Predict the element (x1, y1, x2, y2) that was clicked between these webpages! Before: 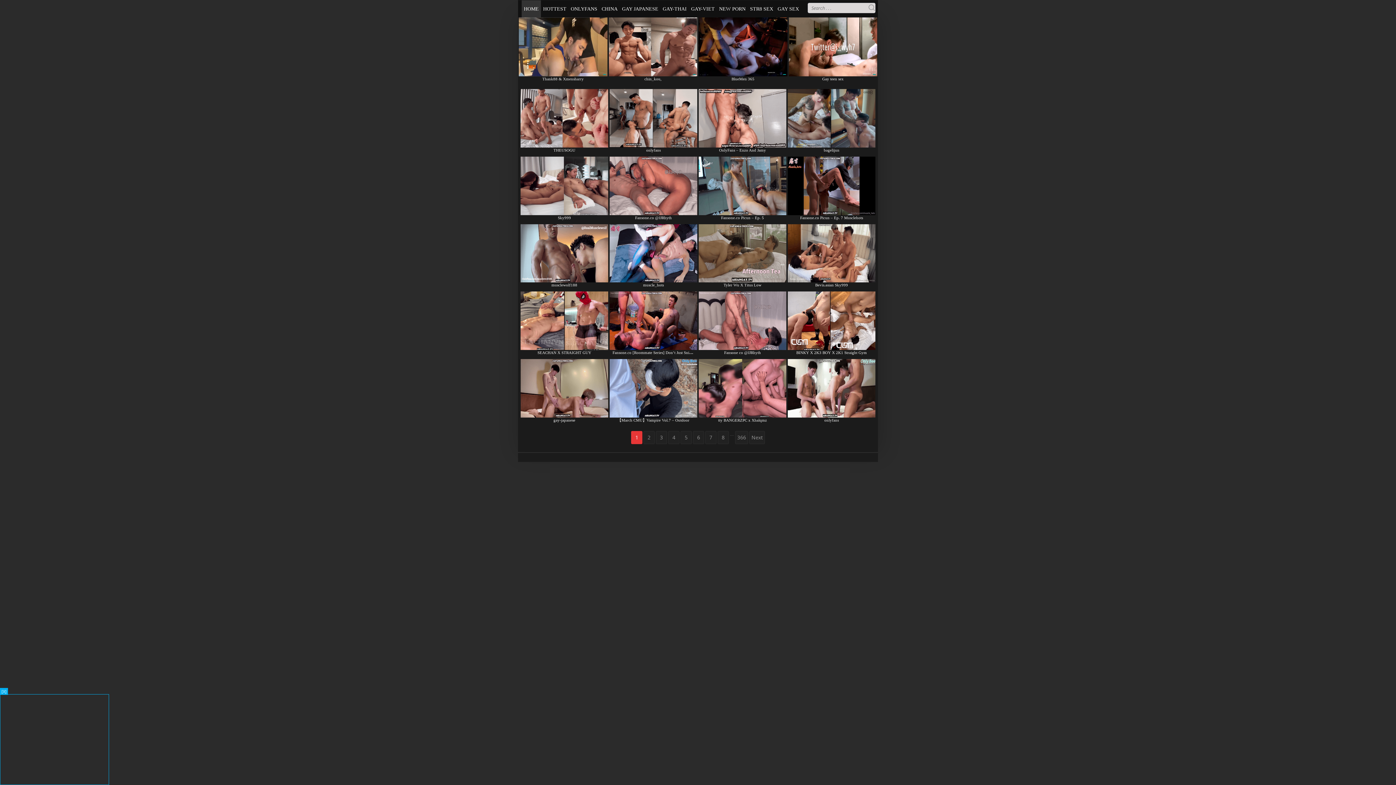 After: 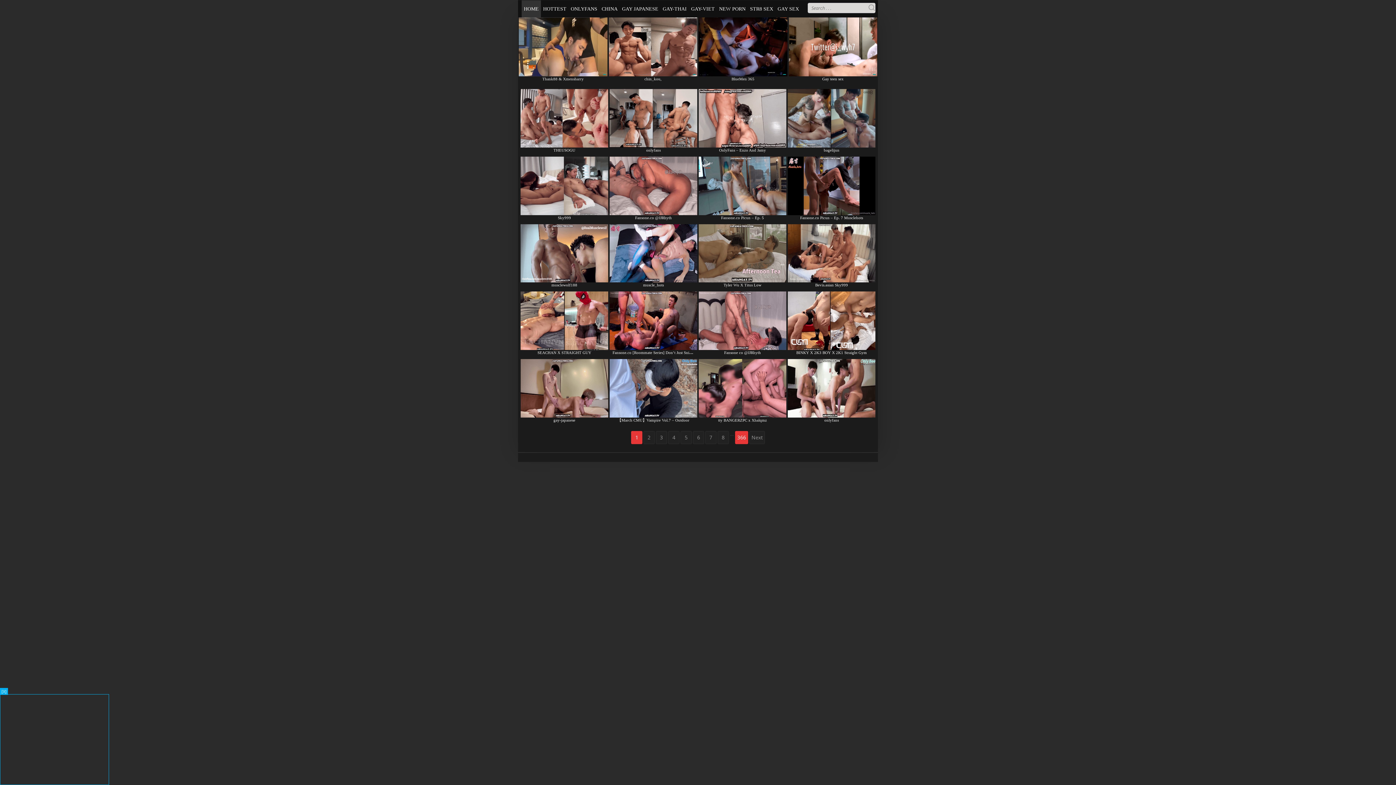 Action: label: 366 bbox: (735, 431, 748, 444)